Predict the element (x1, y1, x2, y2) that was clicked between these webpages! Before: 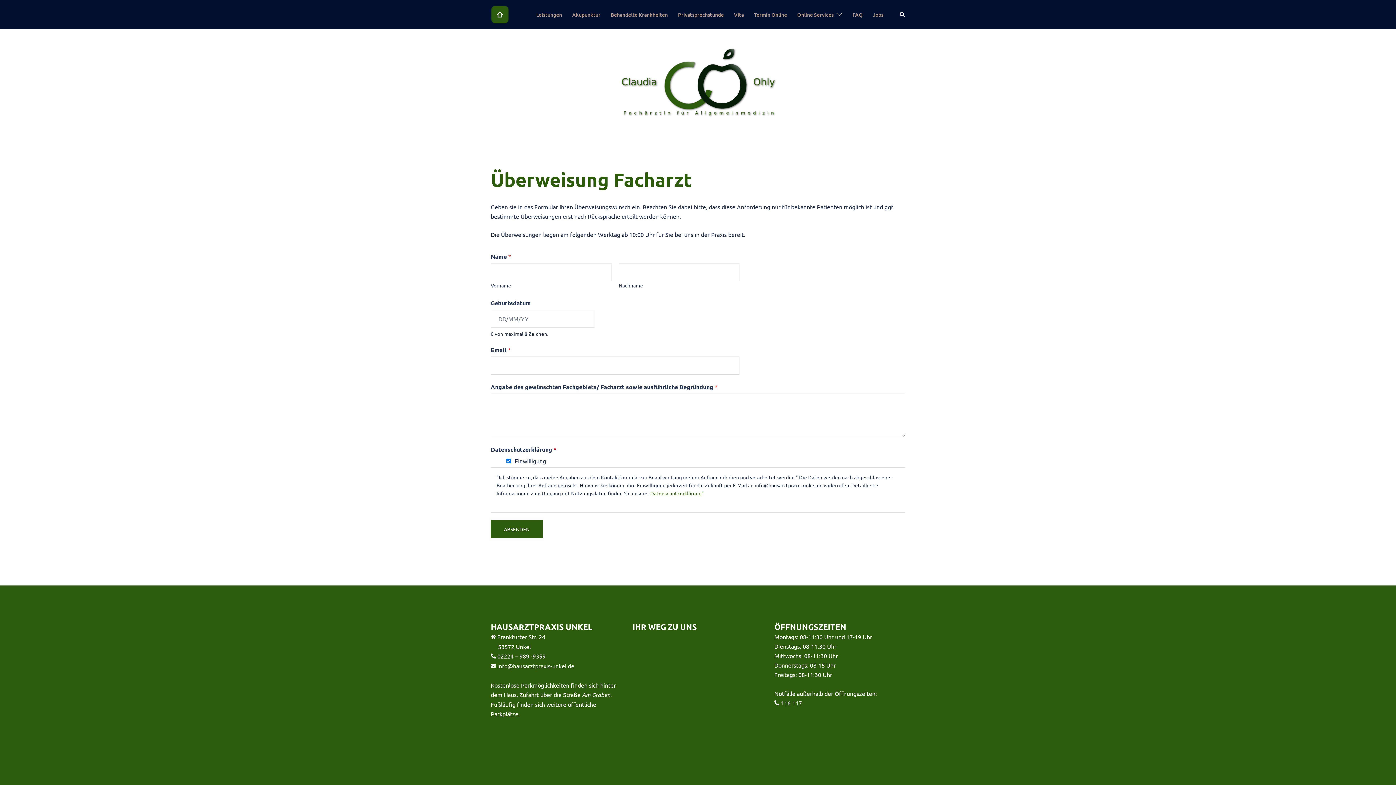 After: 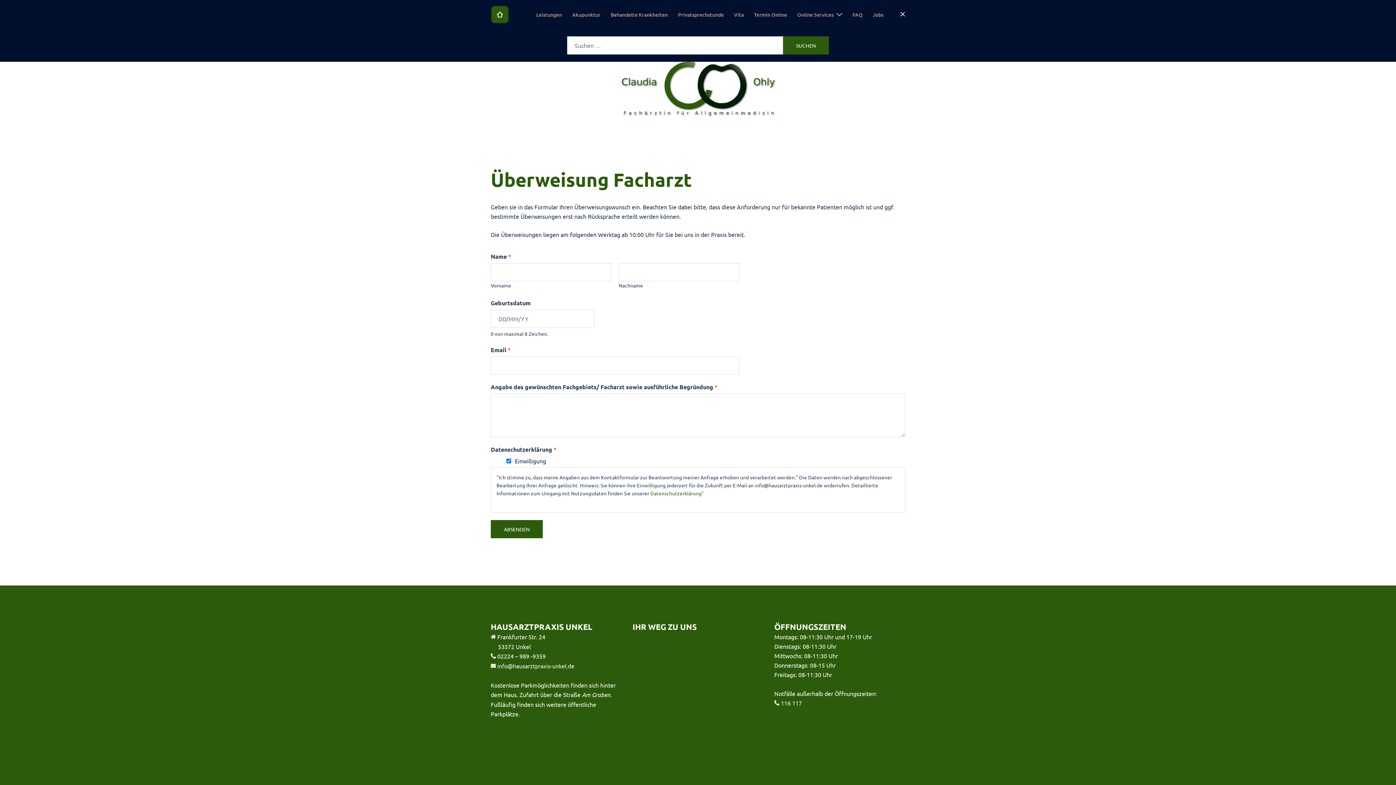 Action: bbox: (899, 11, 905, 17) label: Suche